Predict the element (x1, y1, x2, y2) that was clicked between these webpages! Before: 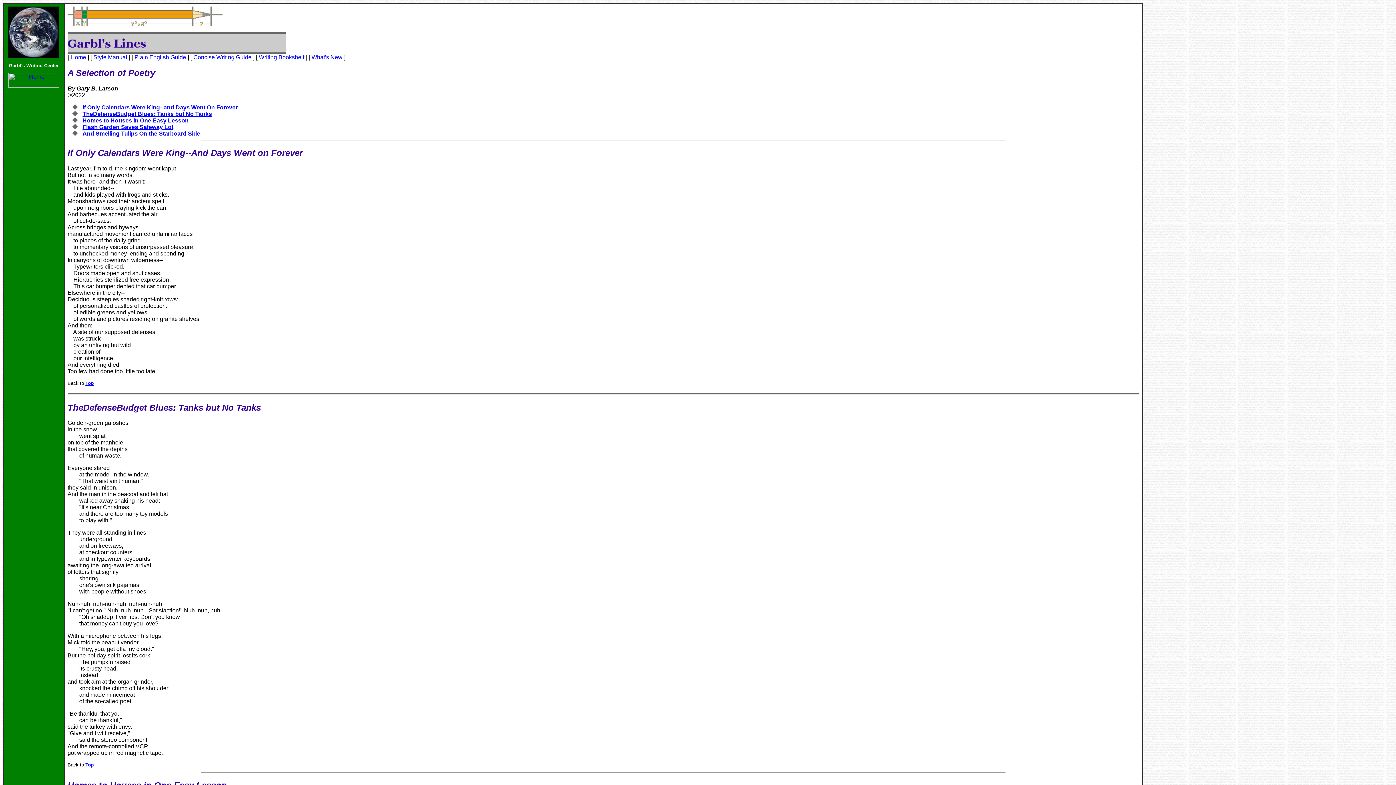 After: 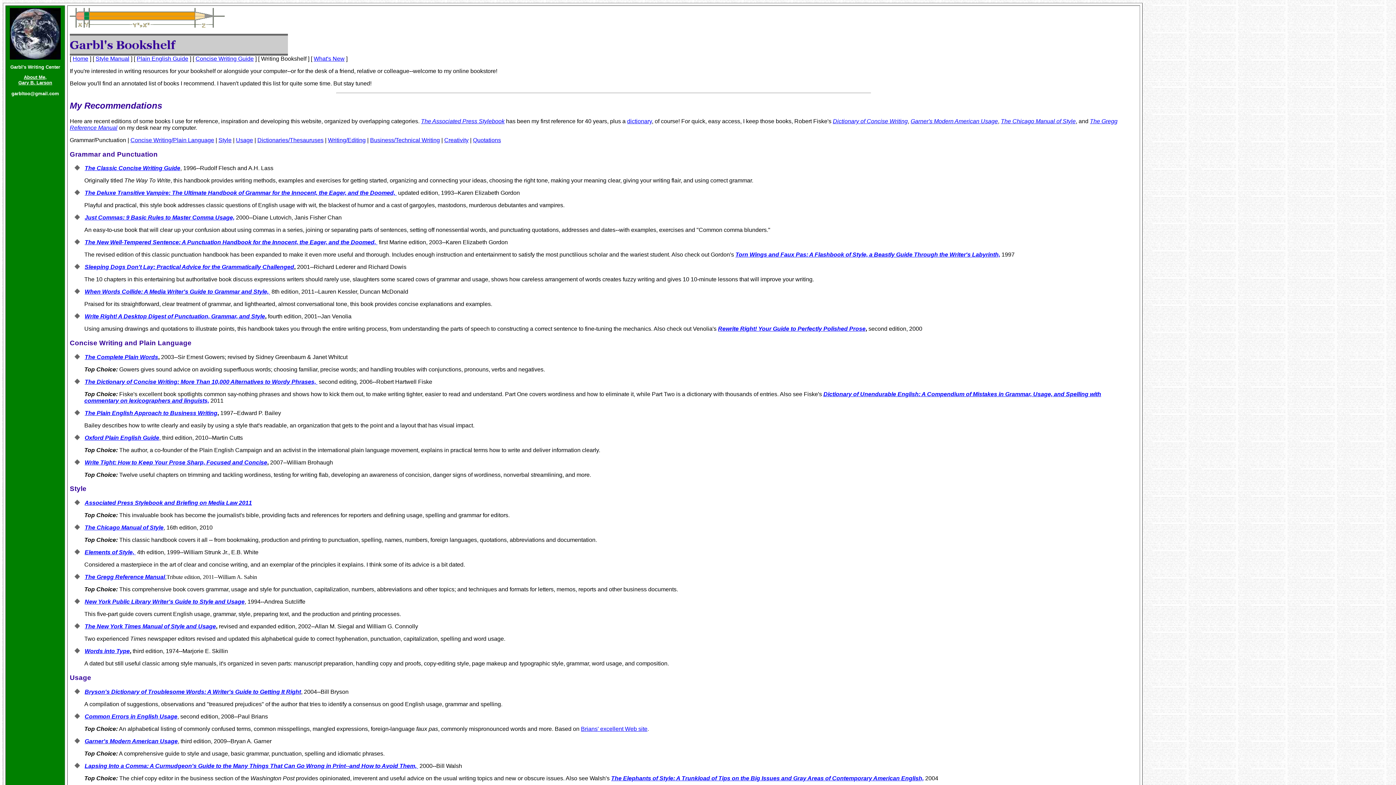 Action: bbox: (258, 54, 304, 60) label: Writing Bookshelf